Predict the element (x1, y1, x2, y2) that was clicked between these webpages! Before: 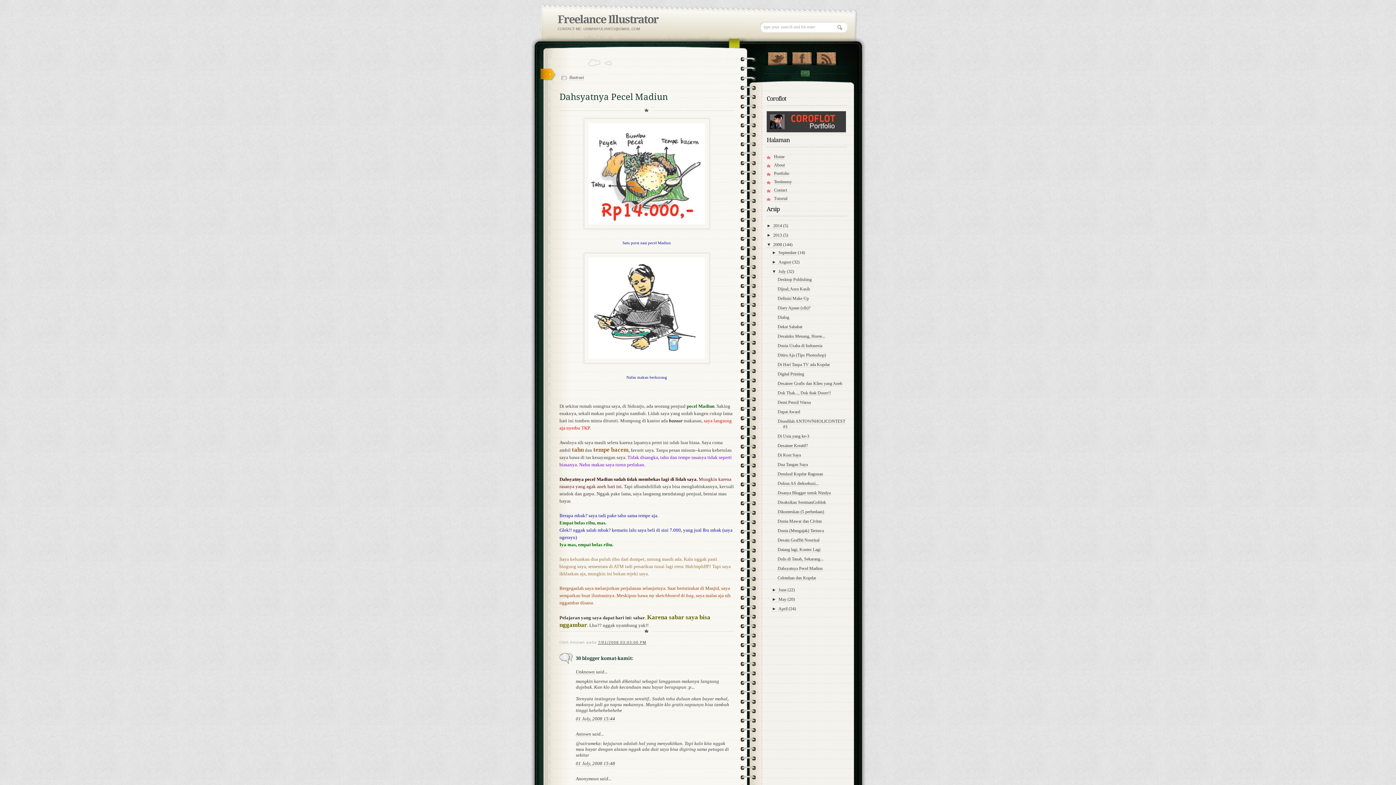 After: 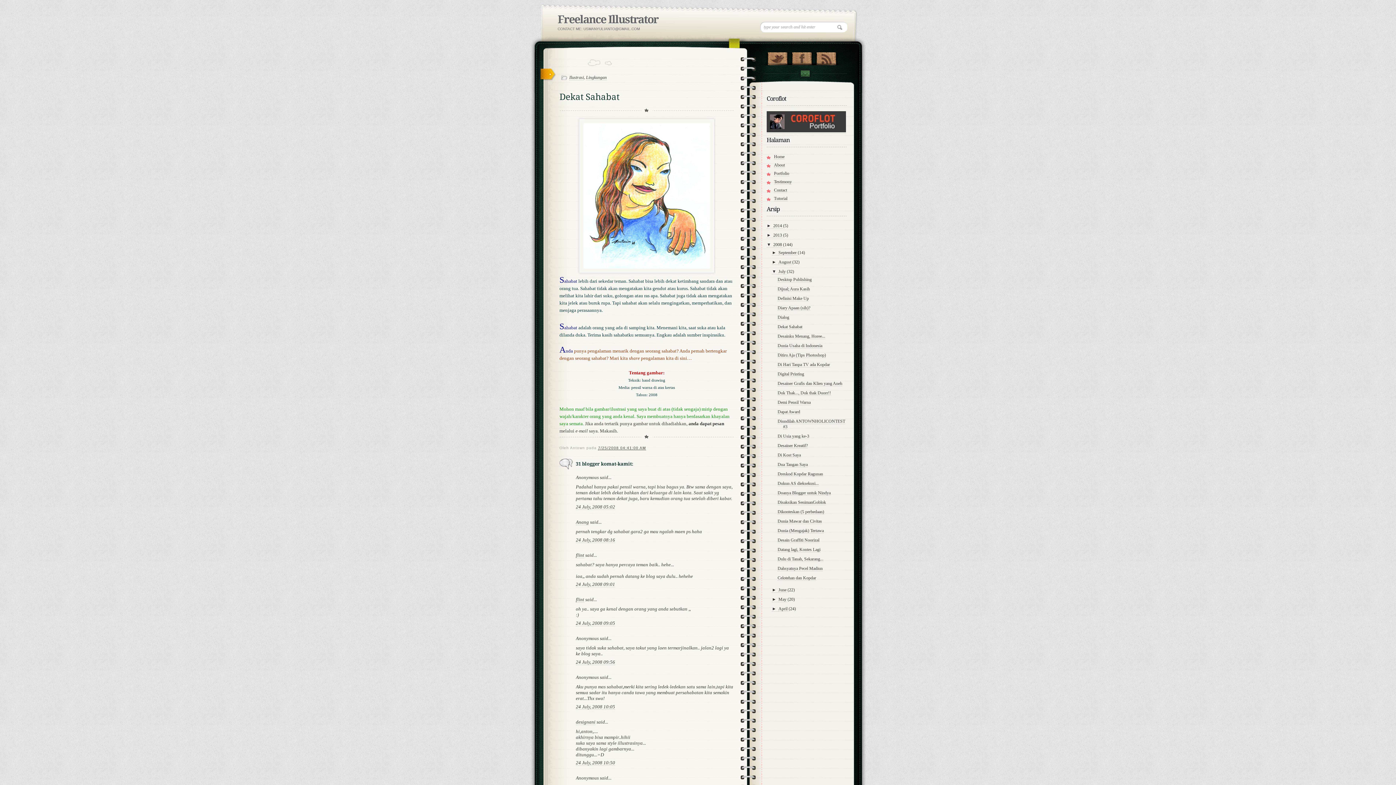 Action: bbox: (777, 324, 802, 329) label: Dekat Sahabat